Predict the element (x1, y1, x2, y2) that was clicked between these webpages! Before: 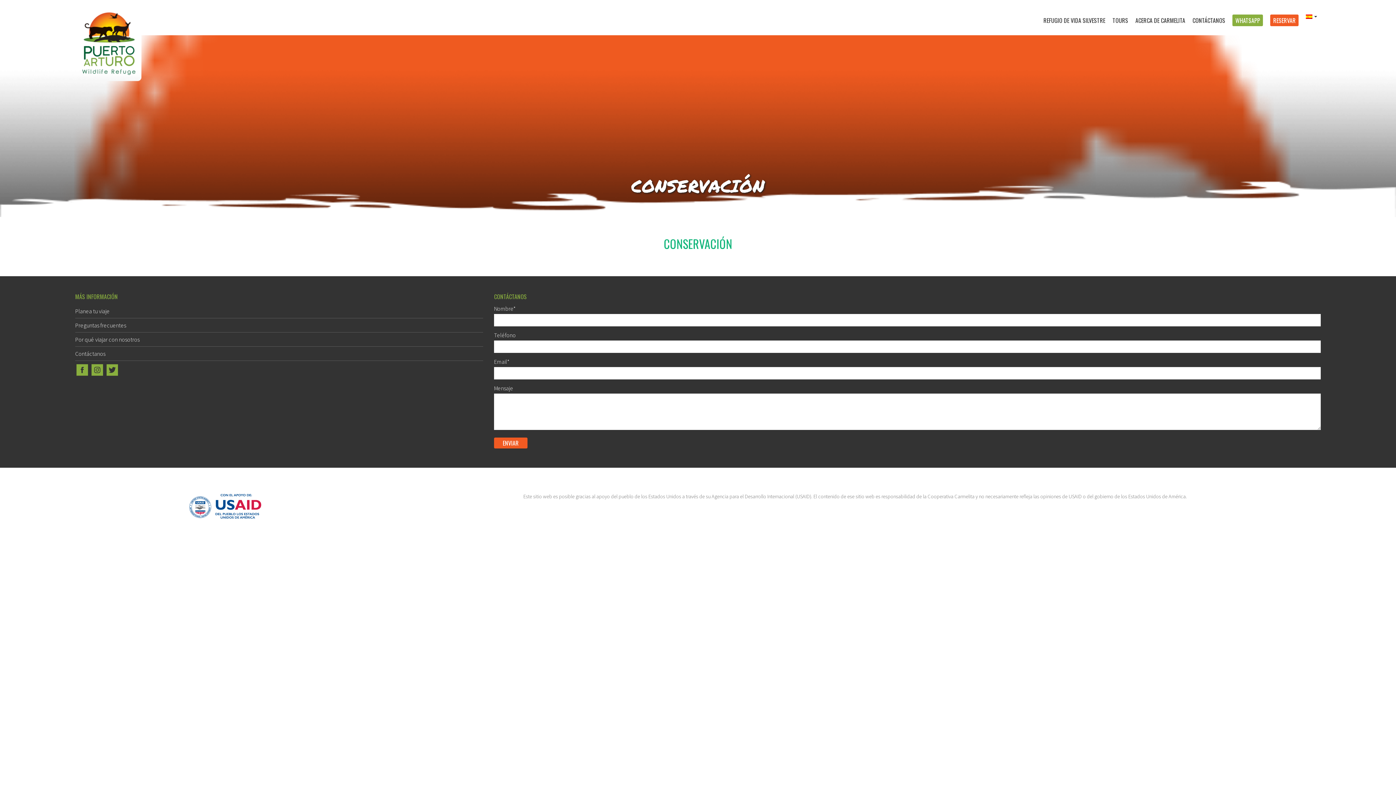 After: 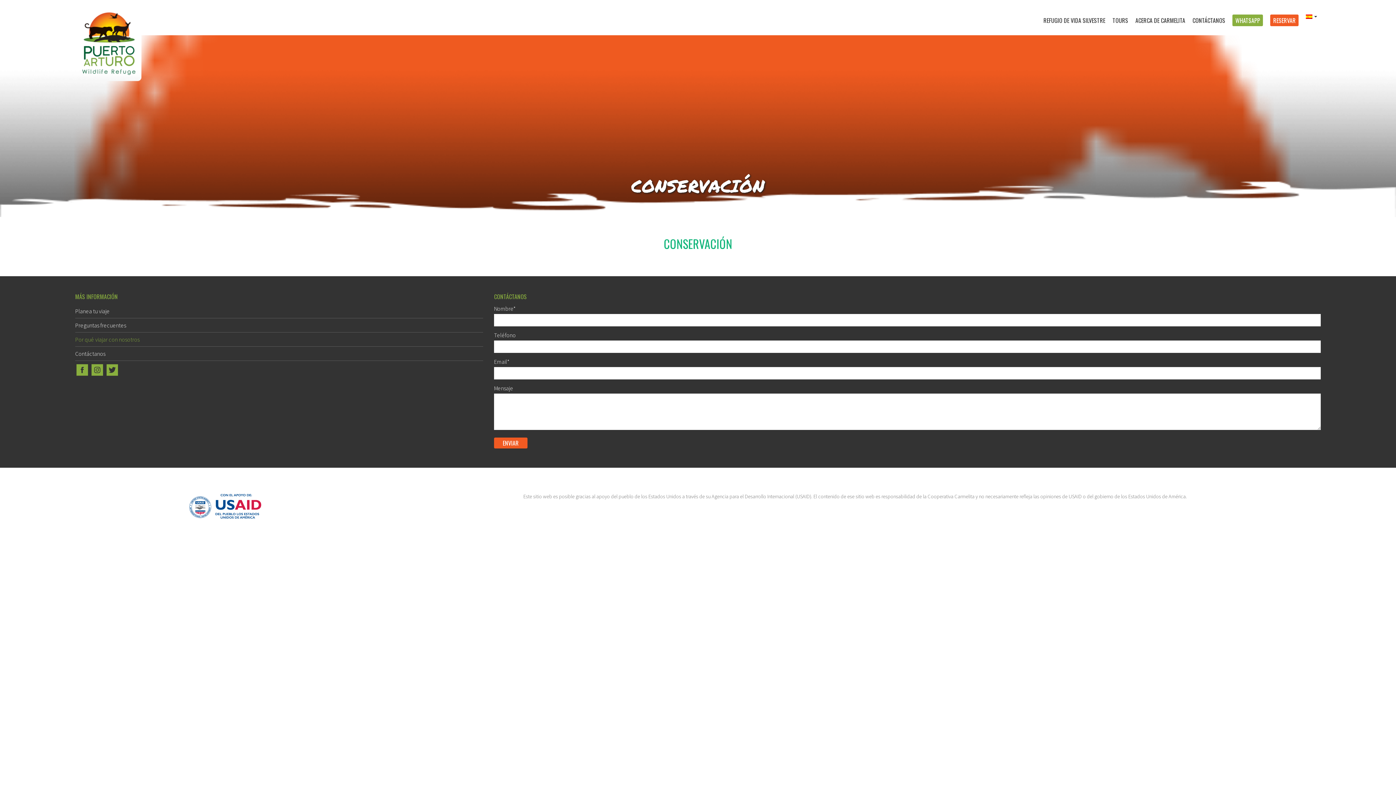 Action: bbox: (75, 335, 139, 343) label: Por qué viajar con nosotros